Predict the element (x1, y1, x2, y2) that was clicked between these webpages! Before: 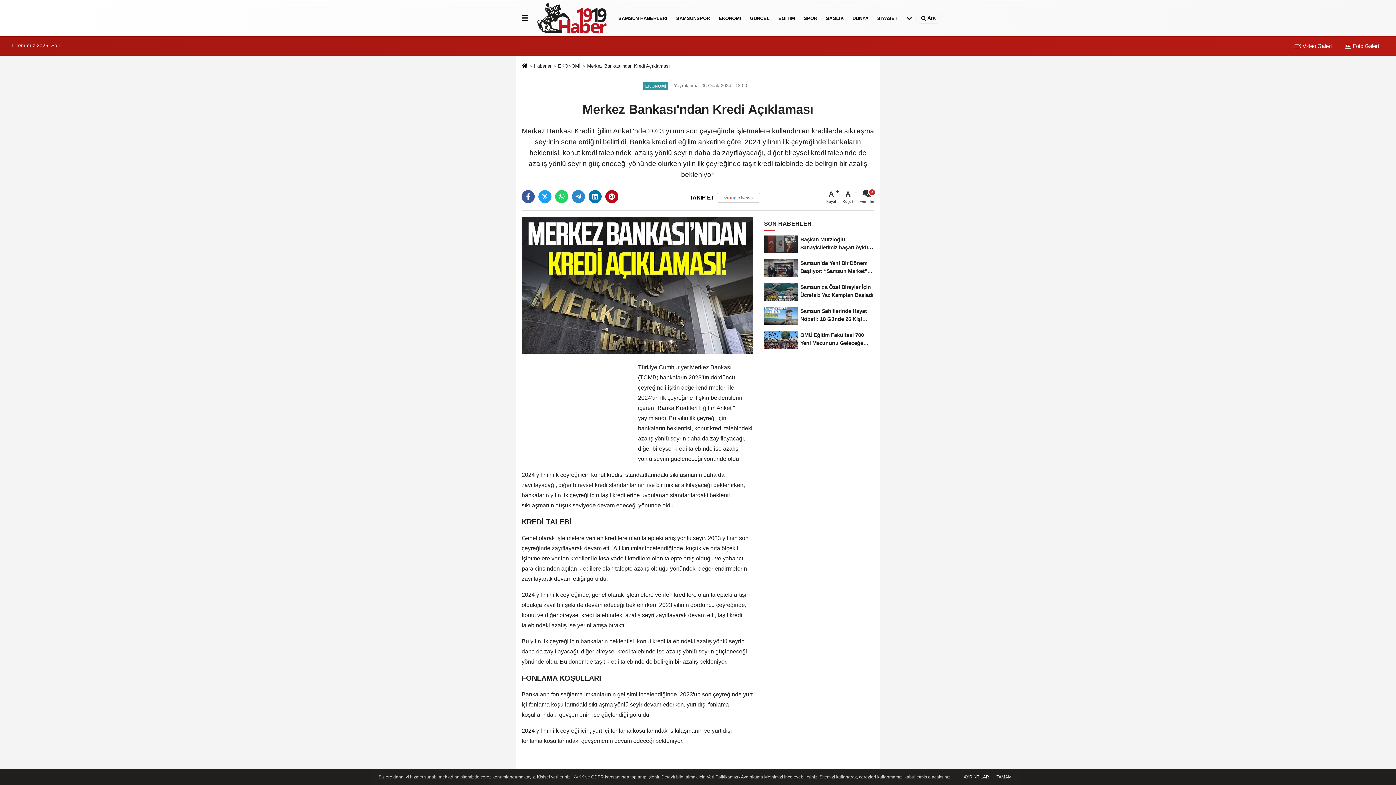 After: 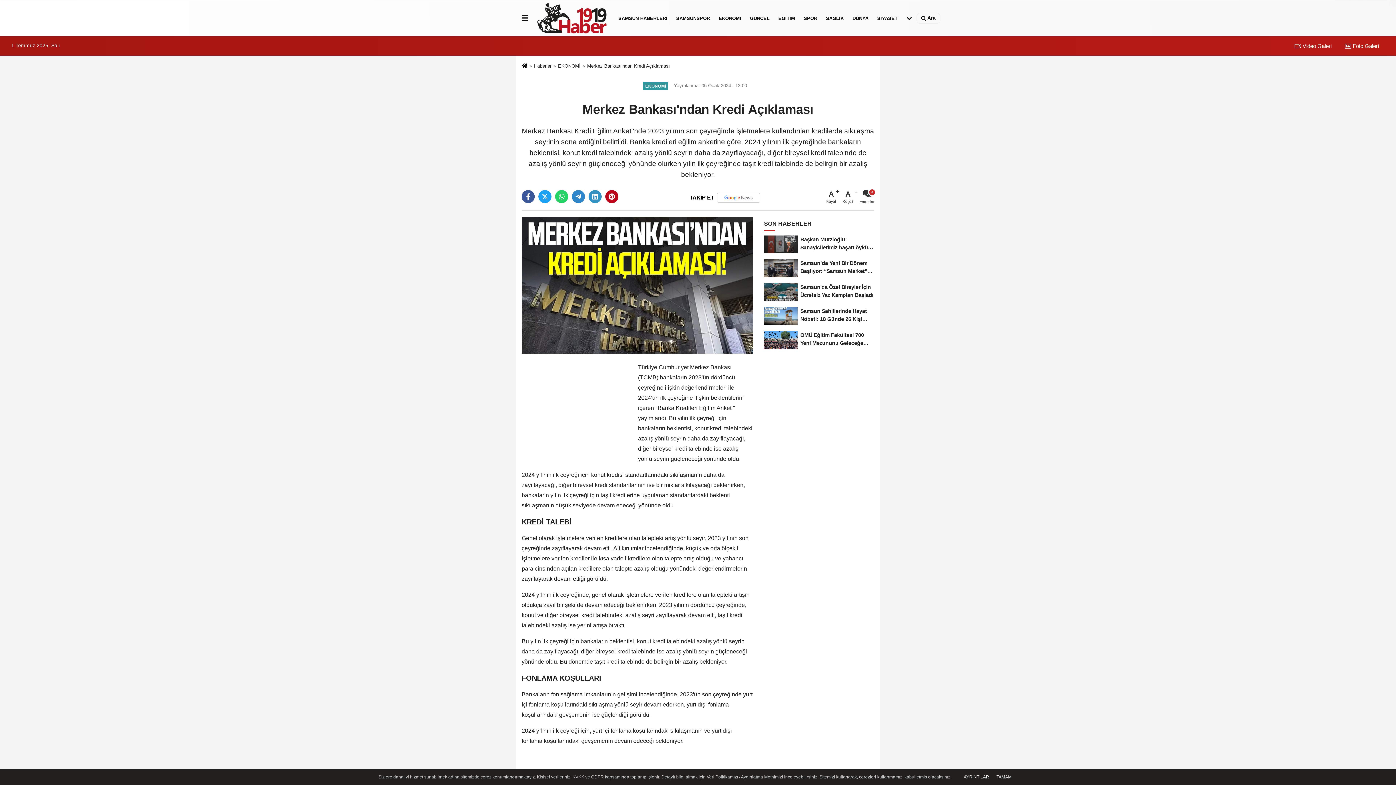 Action: bbox: (588, 190, 601, 203)